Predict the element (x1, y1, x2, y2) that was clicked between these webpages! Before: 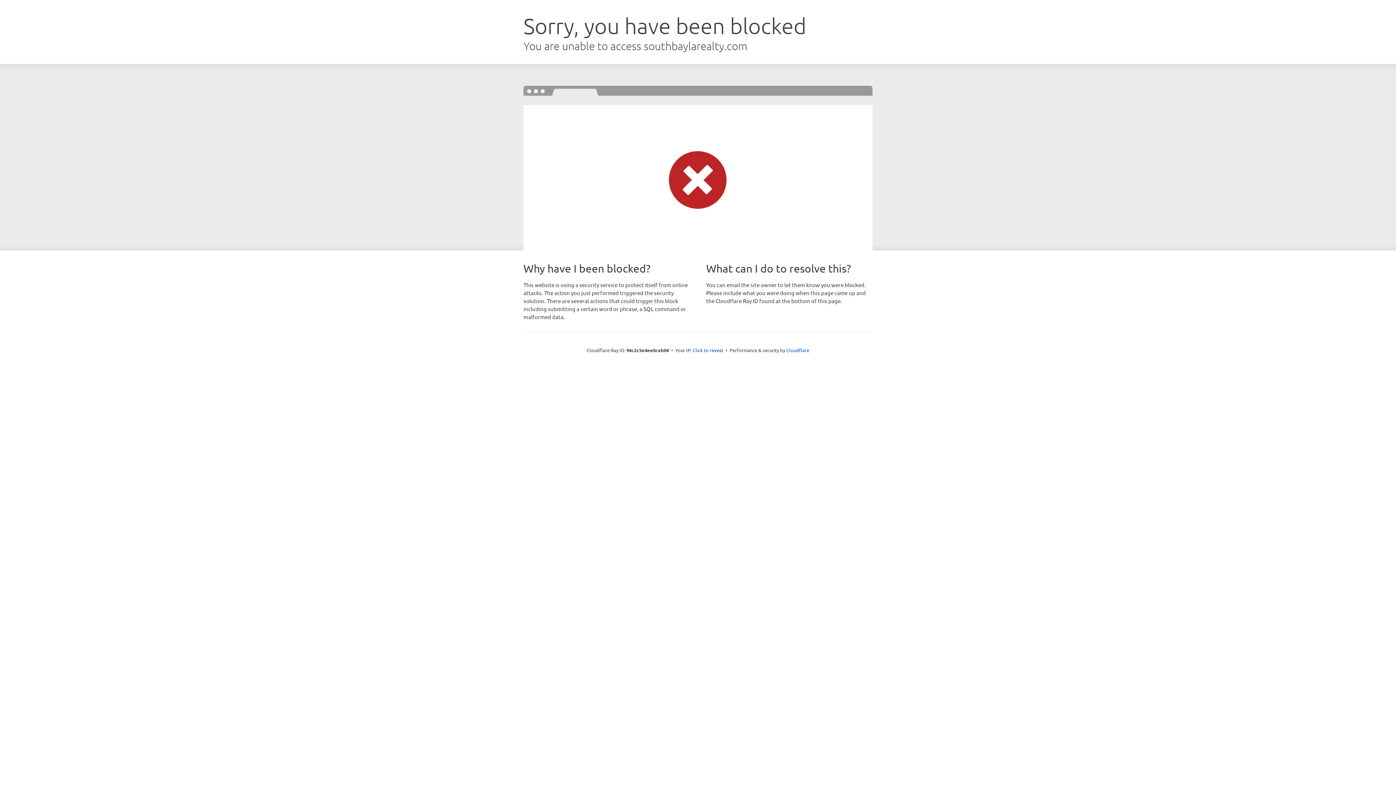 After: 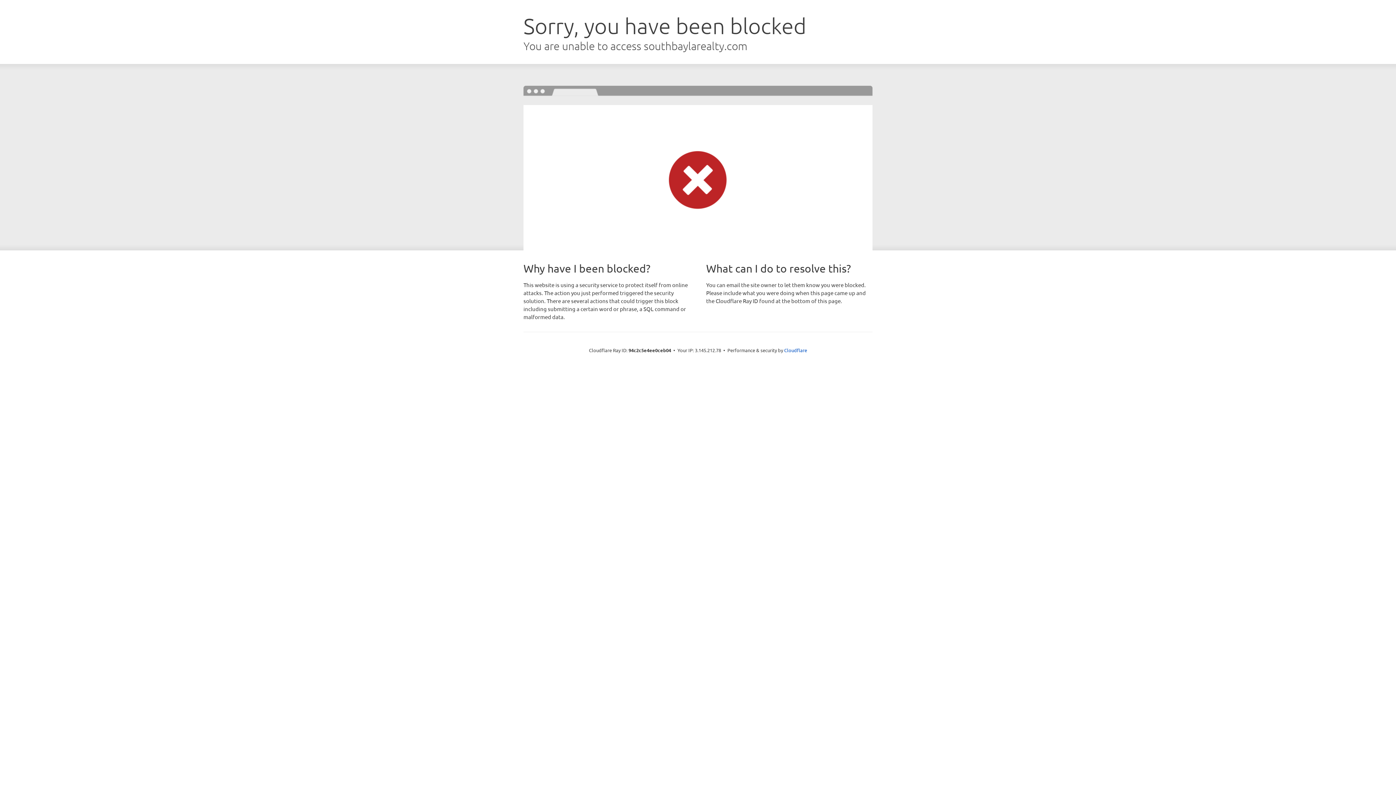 Action: bbox: (692, 346, 723, 353) label: Click to reveal